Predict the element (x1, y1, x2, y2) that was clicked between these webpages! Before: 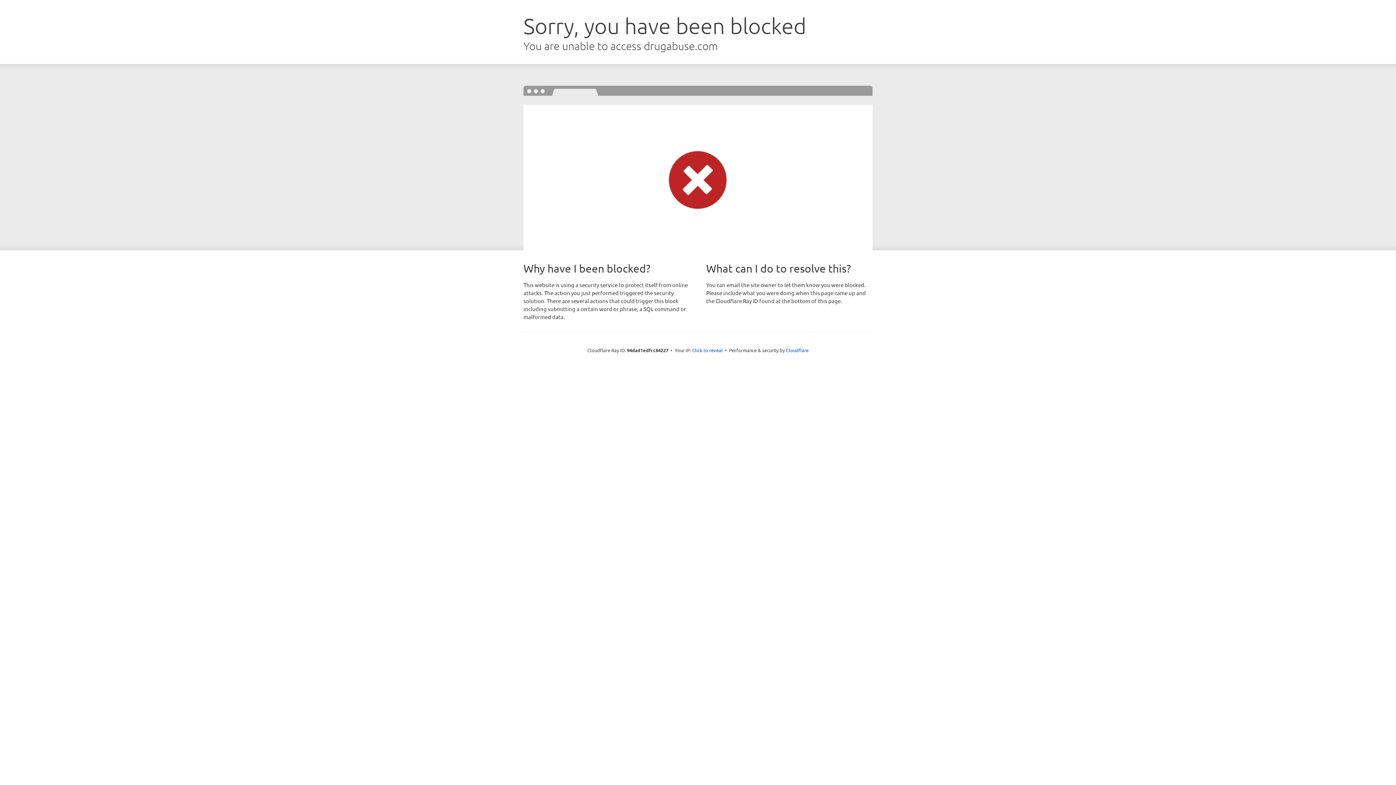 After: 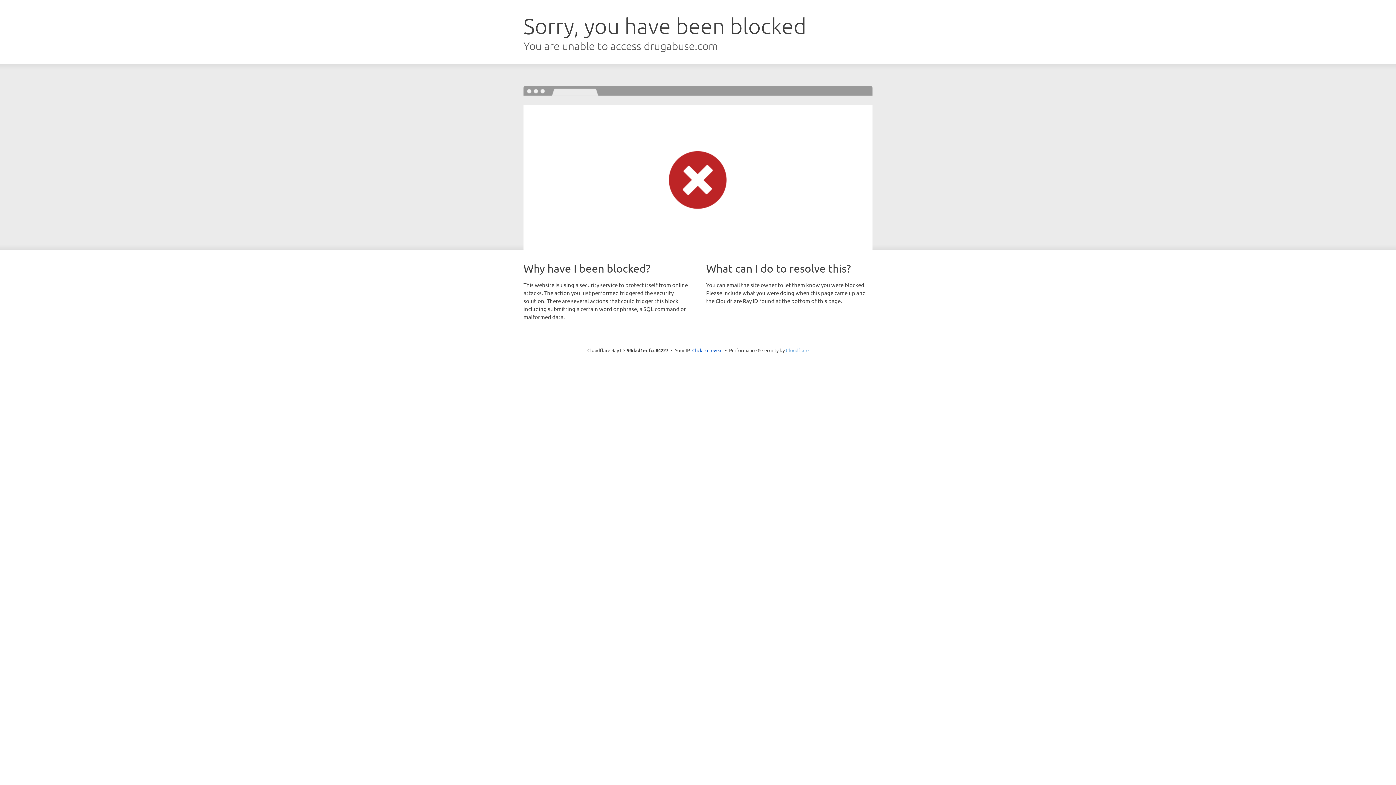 Action: label: Cloudflare bbox: (786, 347, 808, 353)